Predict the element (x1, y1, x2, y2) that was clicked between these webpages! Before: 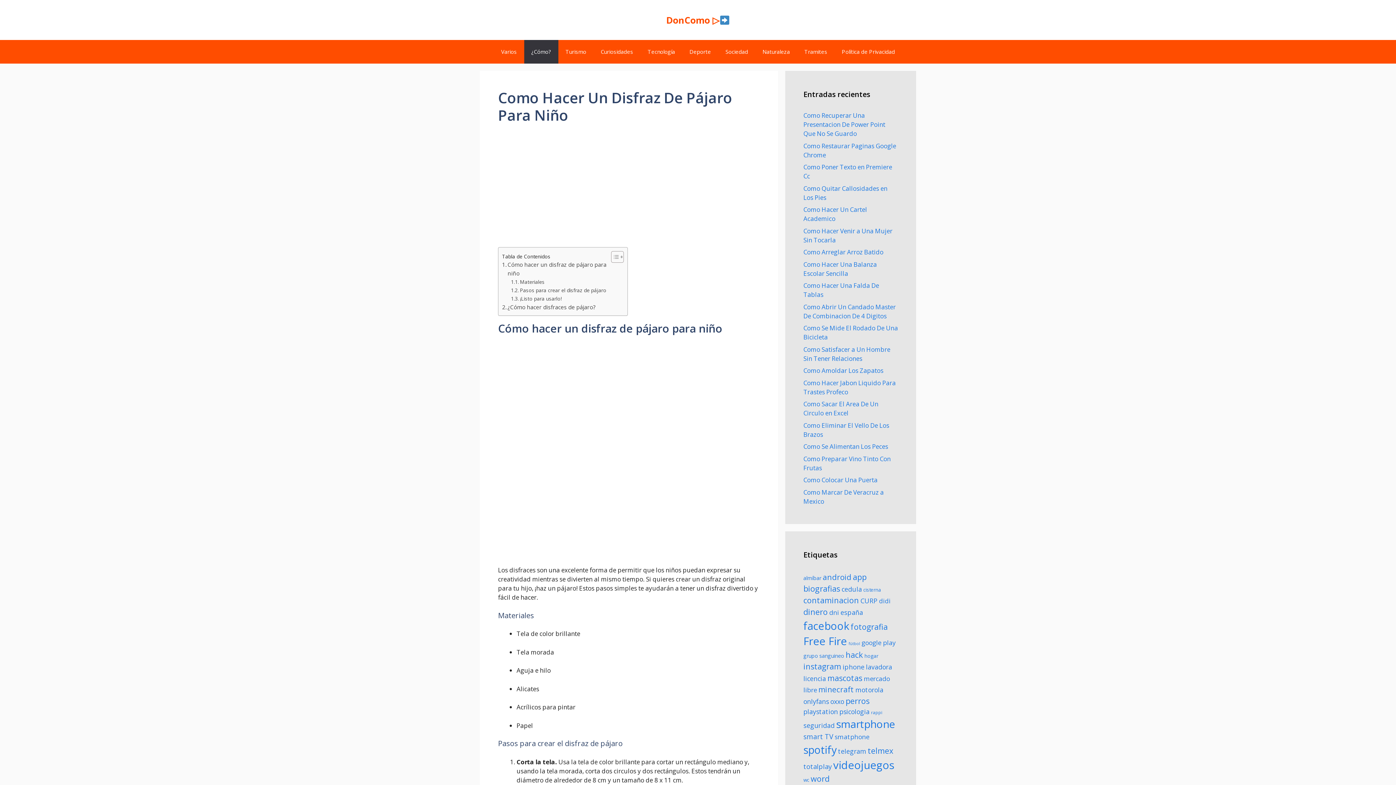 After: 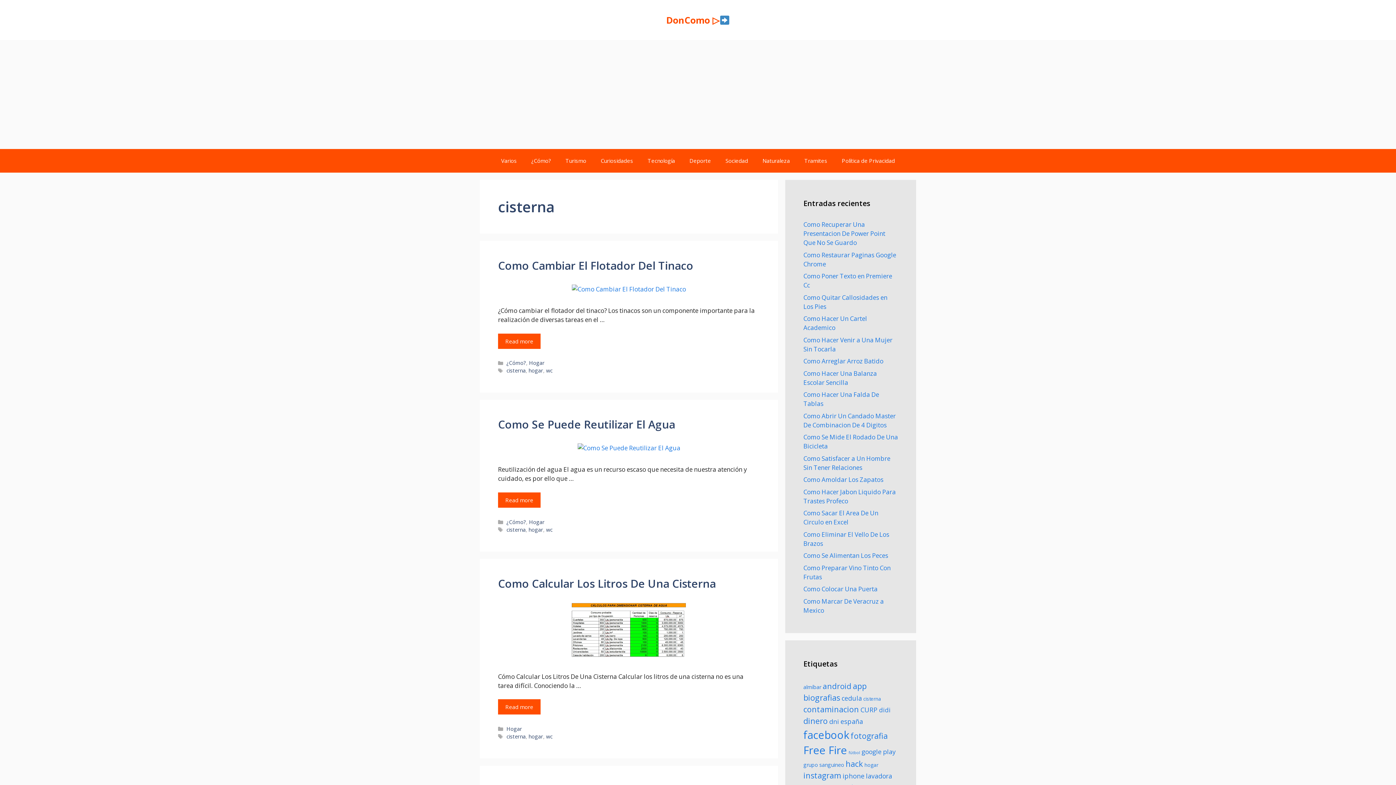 Action: label: cisterna (48 elementos) bbox: (863, 586, 881, 593)